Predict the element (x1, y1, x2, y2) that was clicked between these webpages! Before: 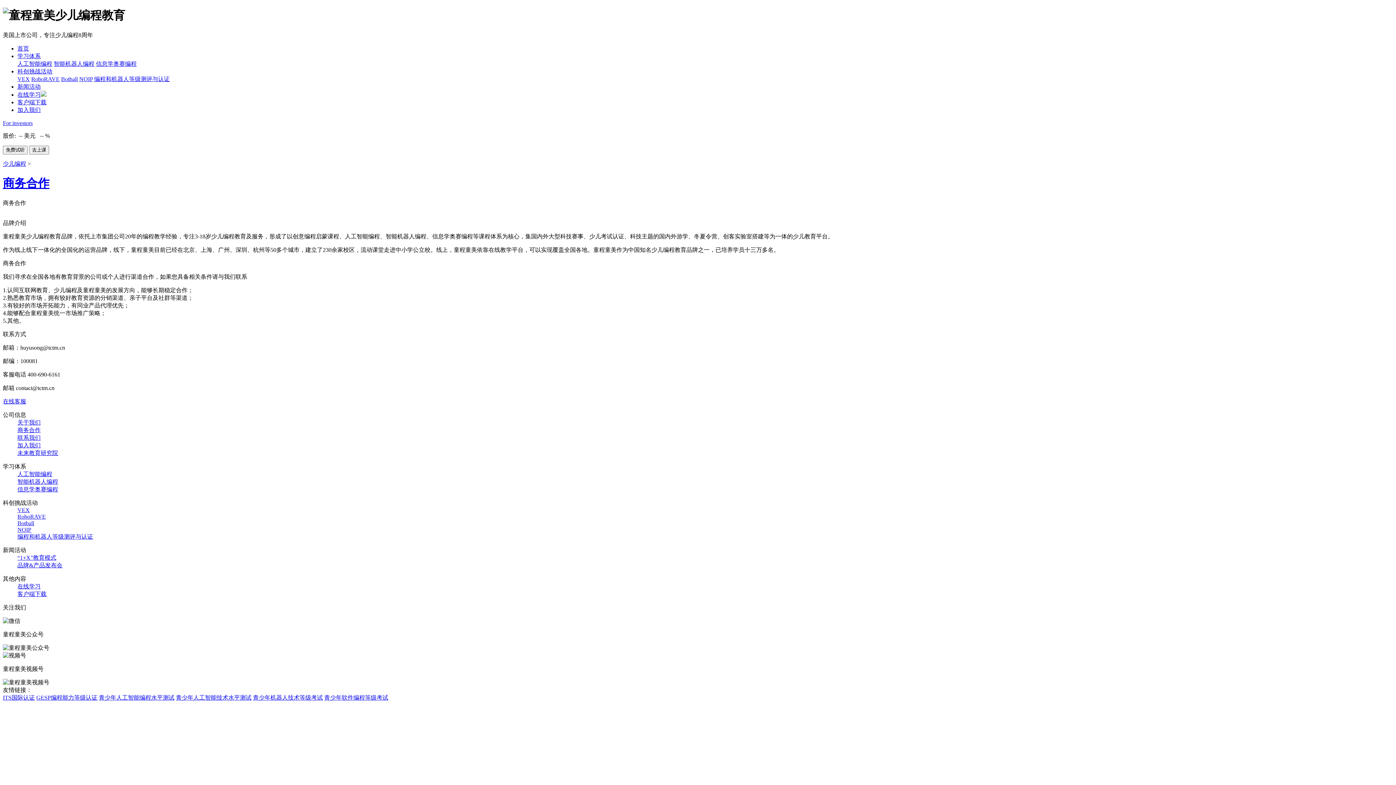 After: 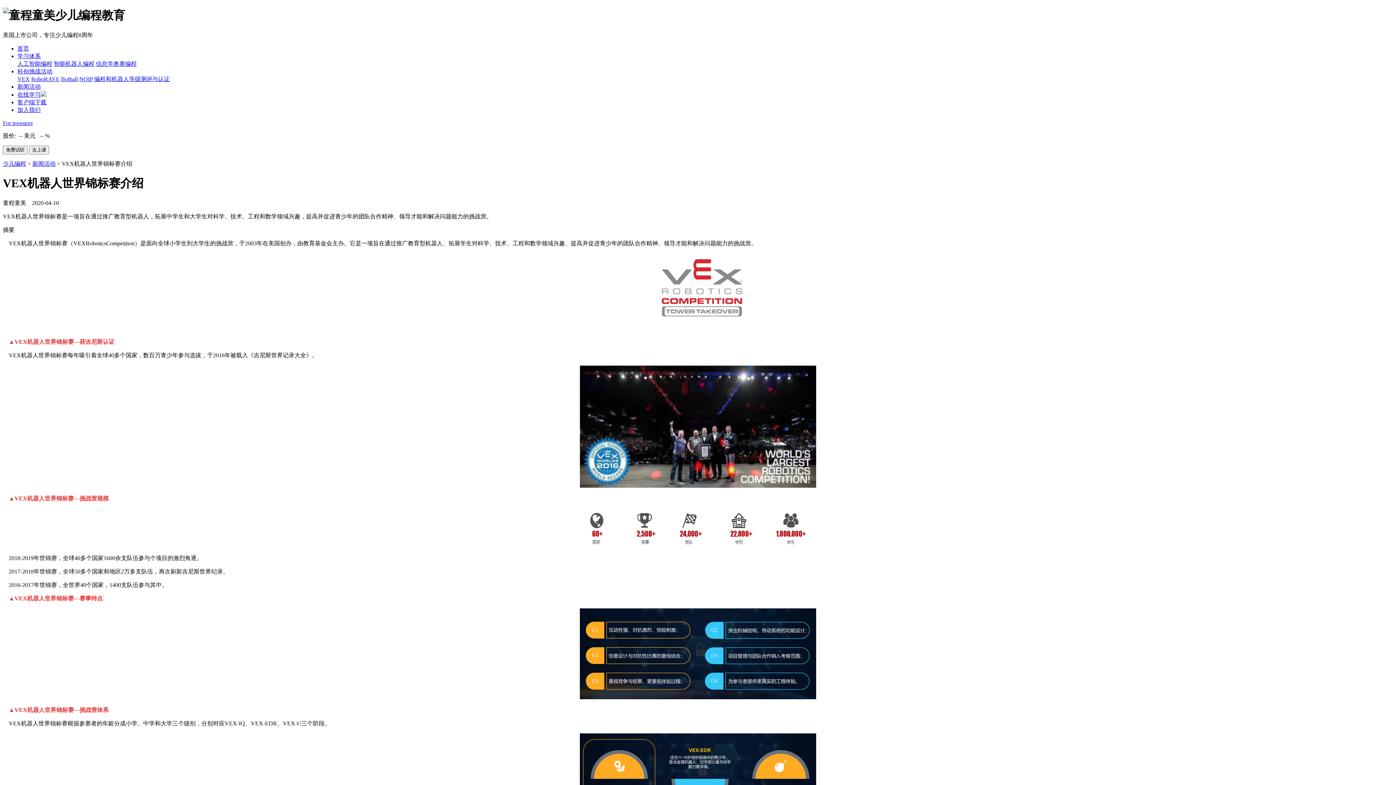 Action: bbox: (17, 507, 29, 513) label: VEX